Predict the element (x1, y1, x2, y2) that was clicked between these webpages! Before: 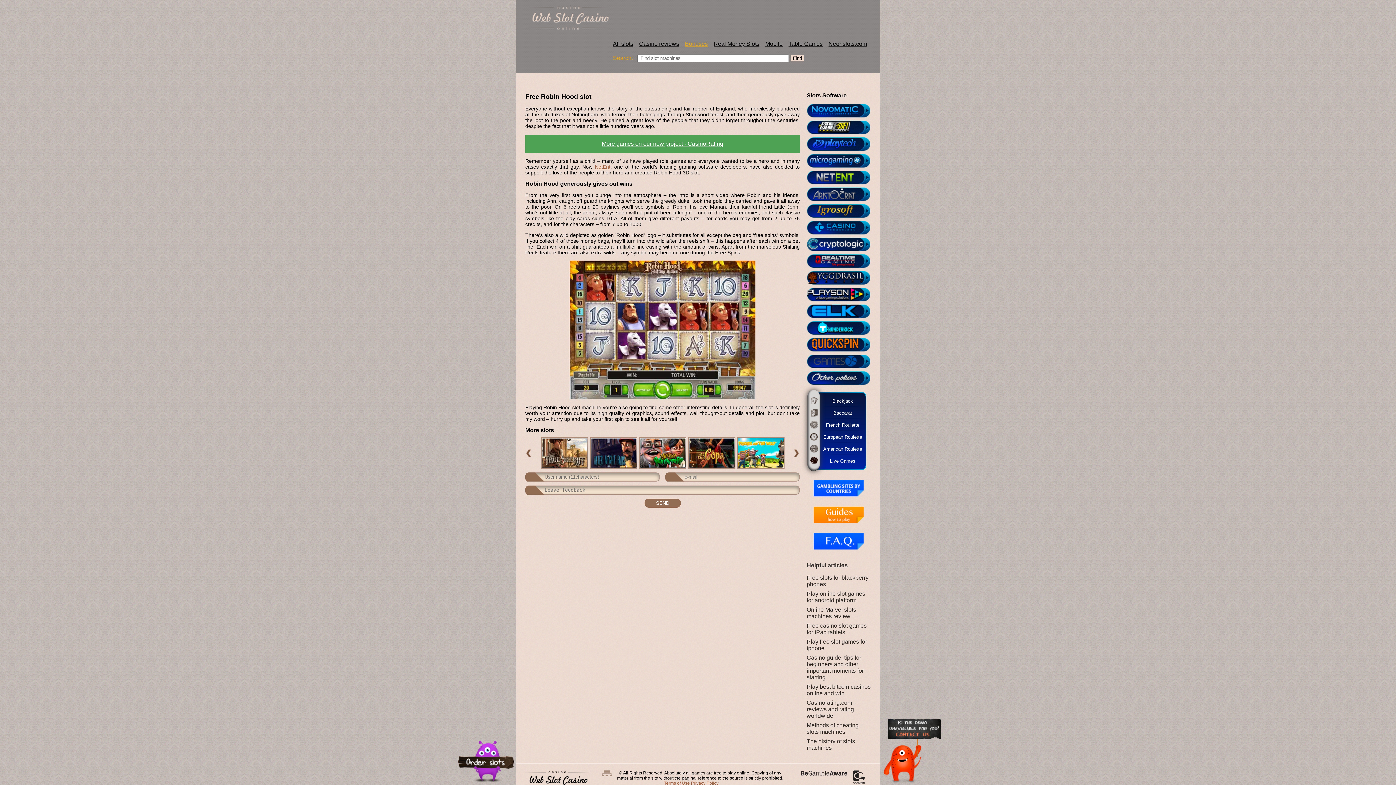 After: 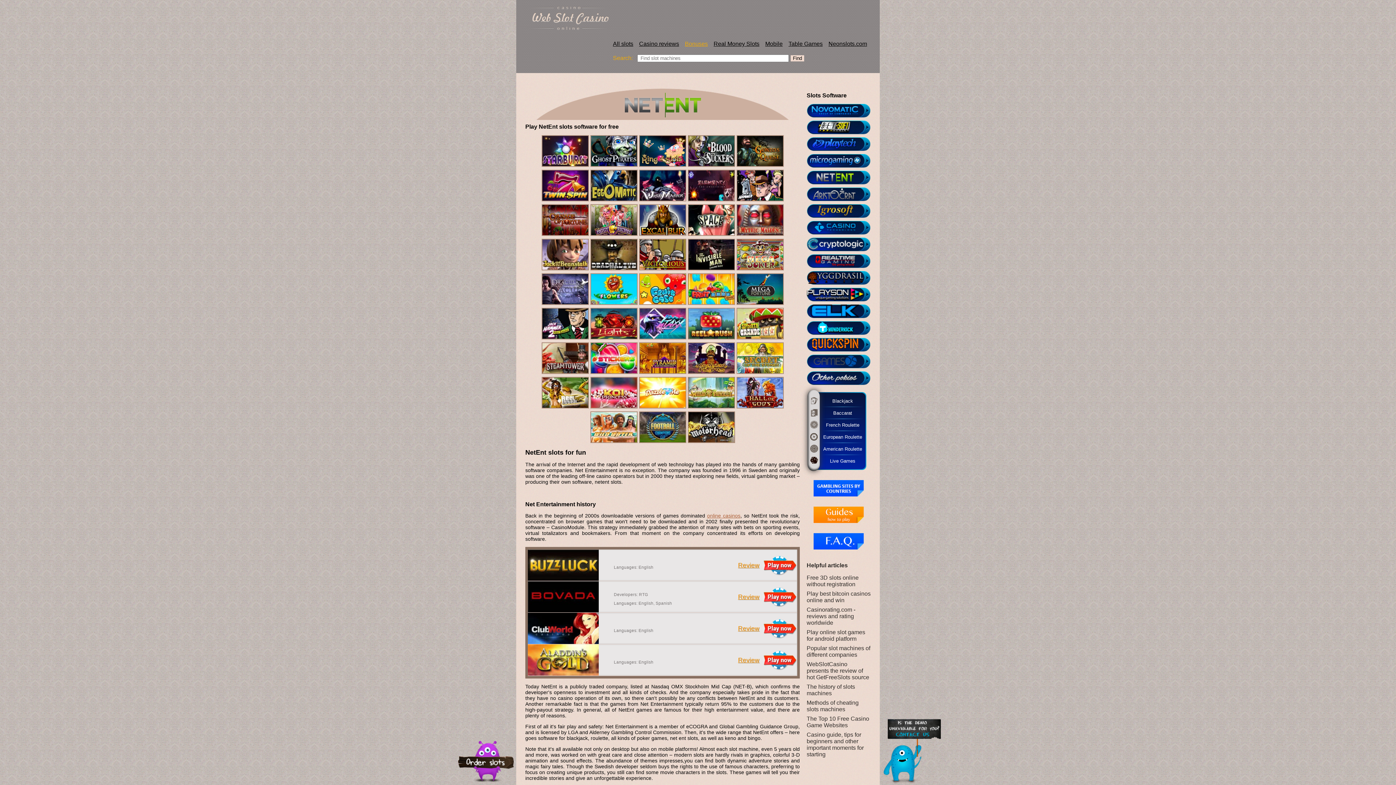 Action: label: NetEnt bbox: (594, 164, 610, 169)